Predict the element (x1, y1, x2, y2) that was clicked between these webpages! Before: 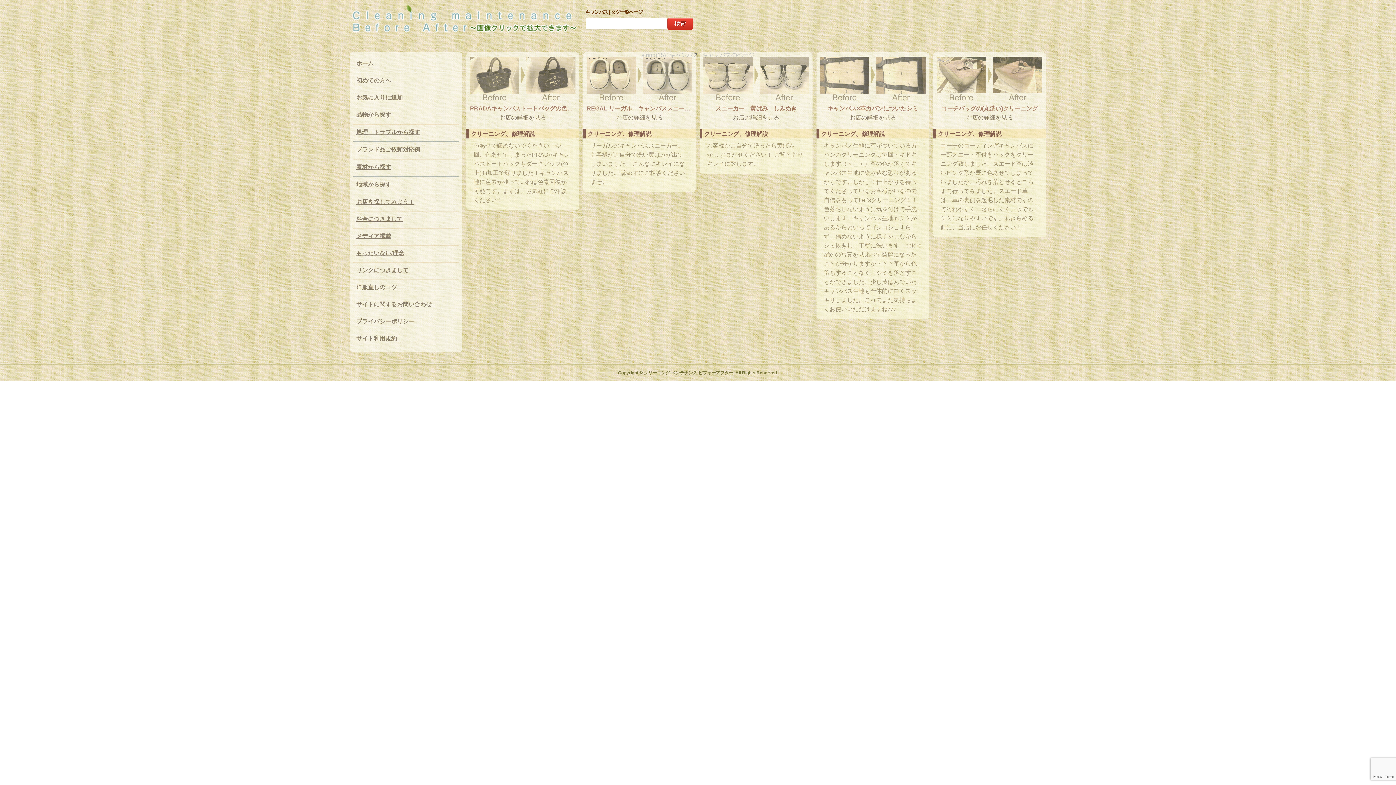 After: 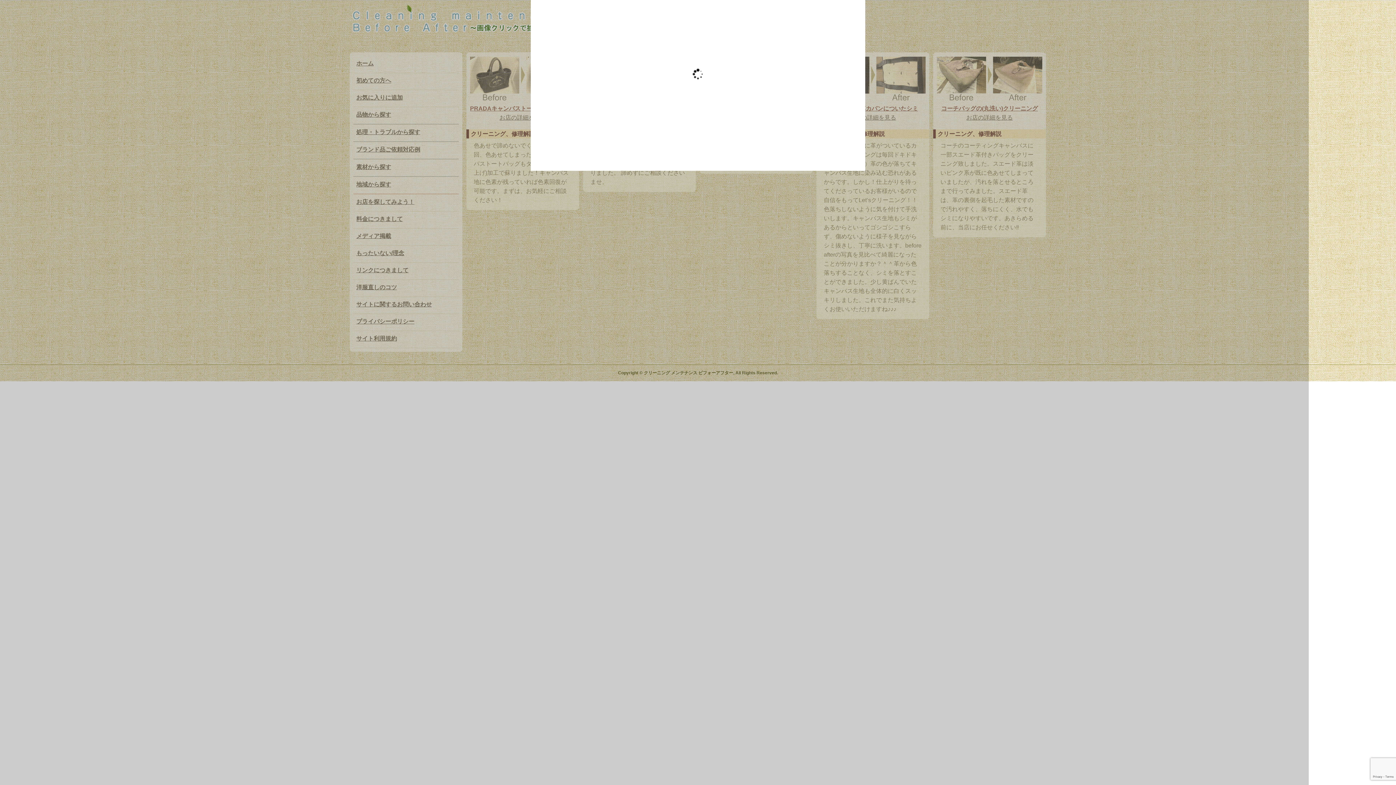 Action: bbox: (586, 96, 692, 102)